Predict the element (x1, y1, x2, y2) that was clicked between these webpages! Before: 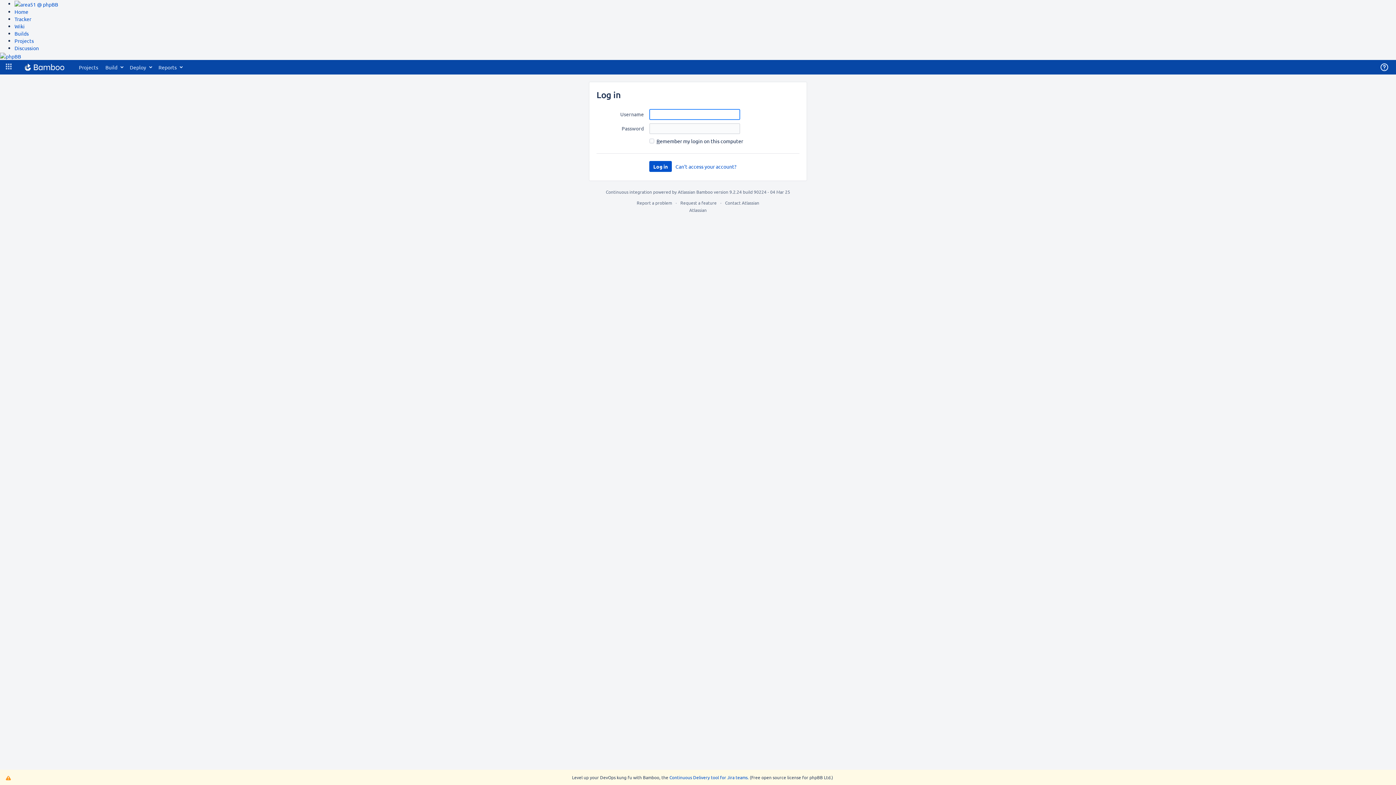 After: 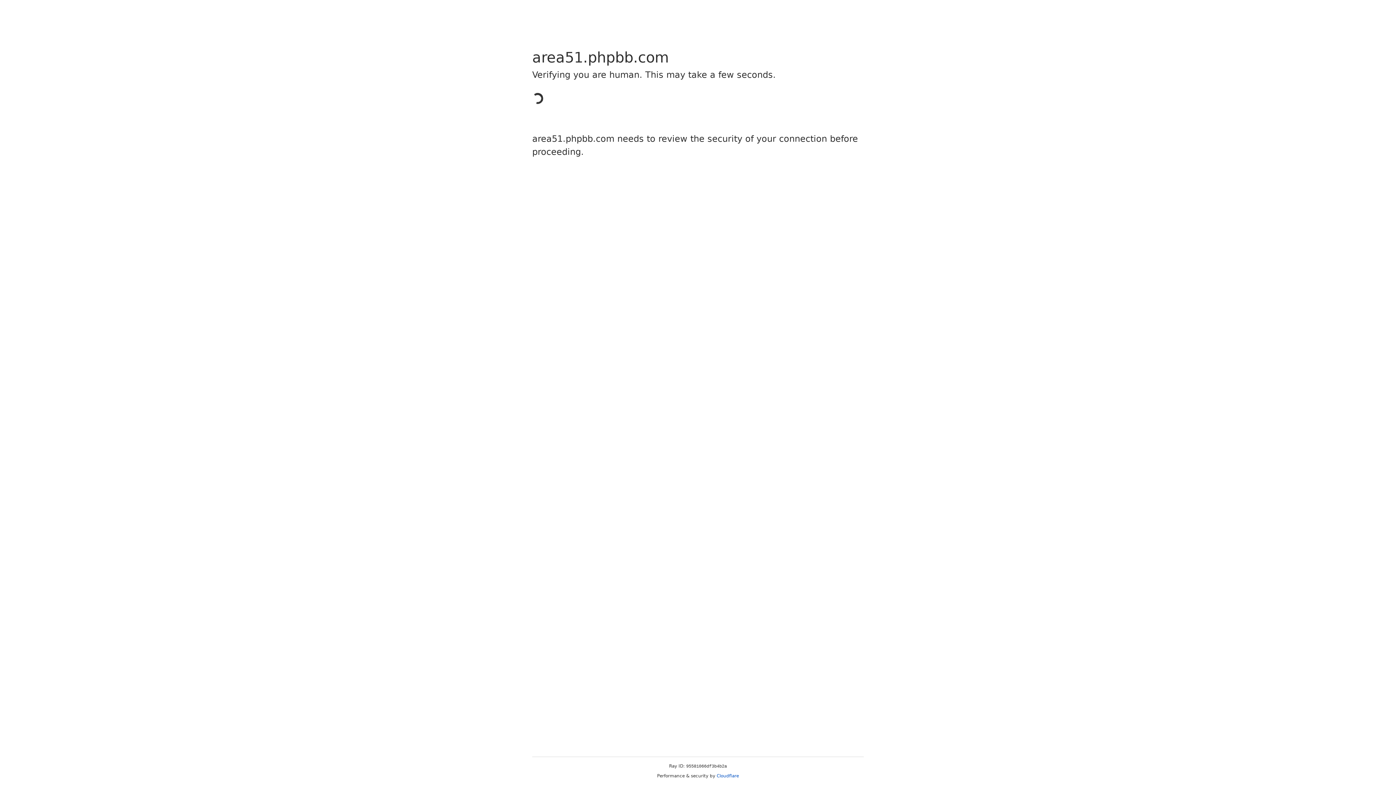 Action: label: Home bbox: (14, 8, 28, 15)